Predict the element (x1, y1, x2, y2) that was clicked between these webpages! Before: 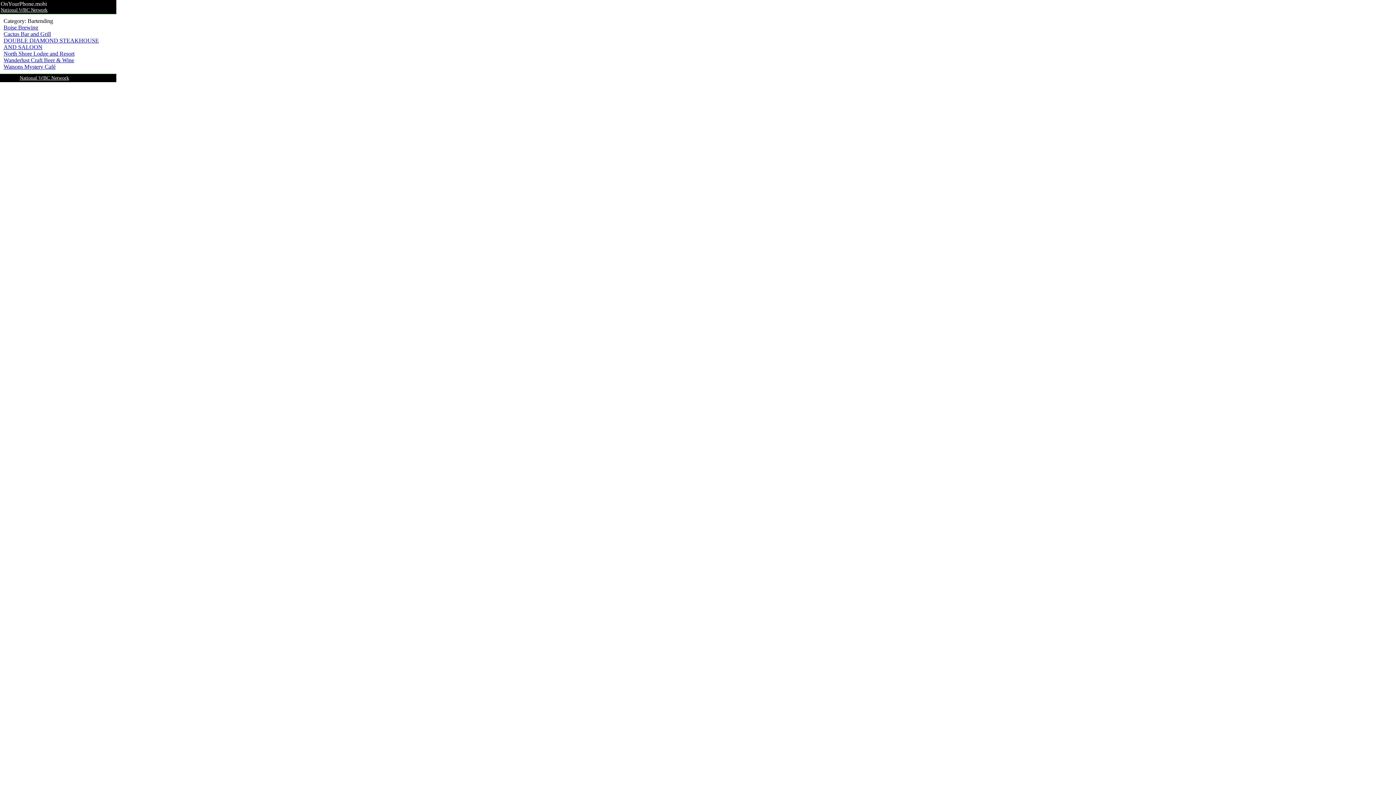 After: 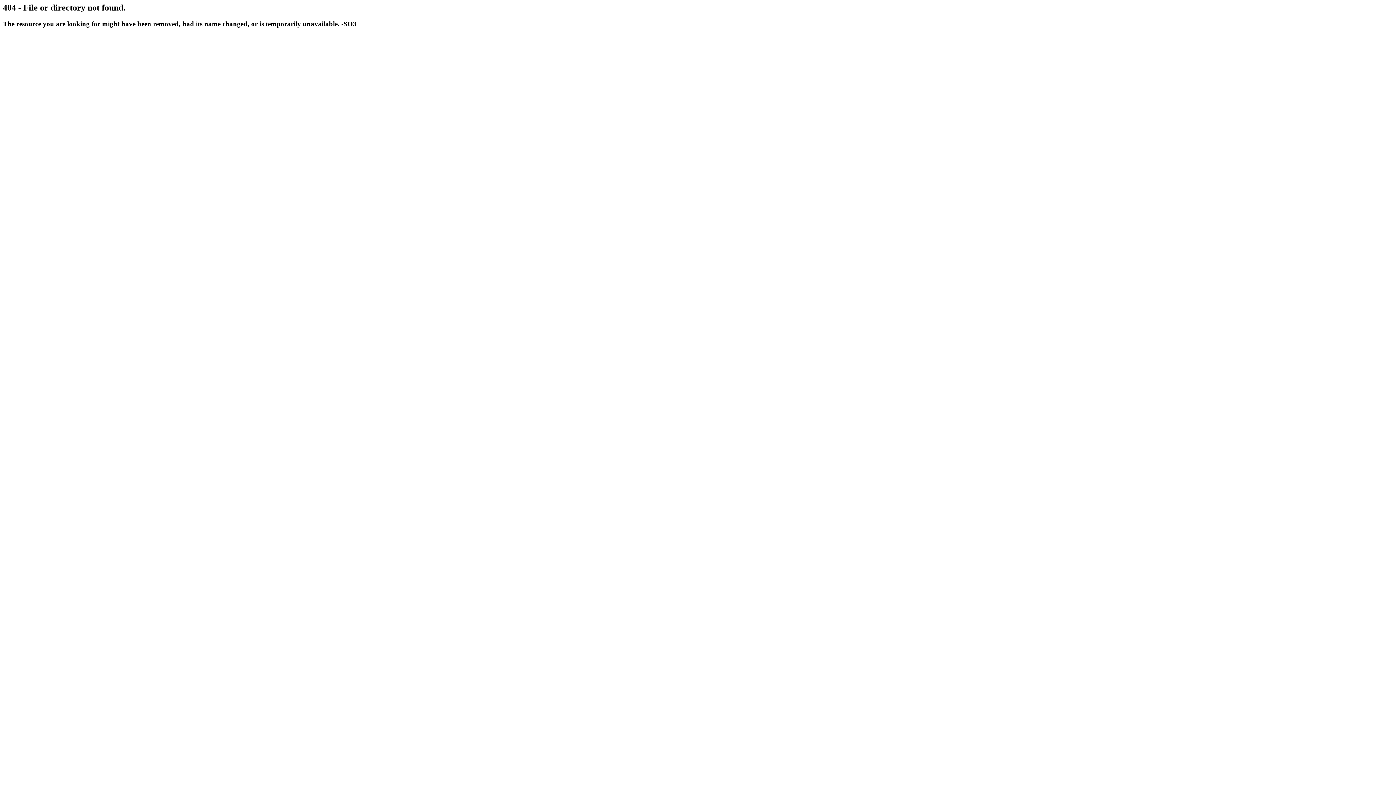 Action: bbox: (3, 63, 55, 69) label: Watsons Mystery Café